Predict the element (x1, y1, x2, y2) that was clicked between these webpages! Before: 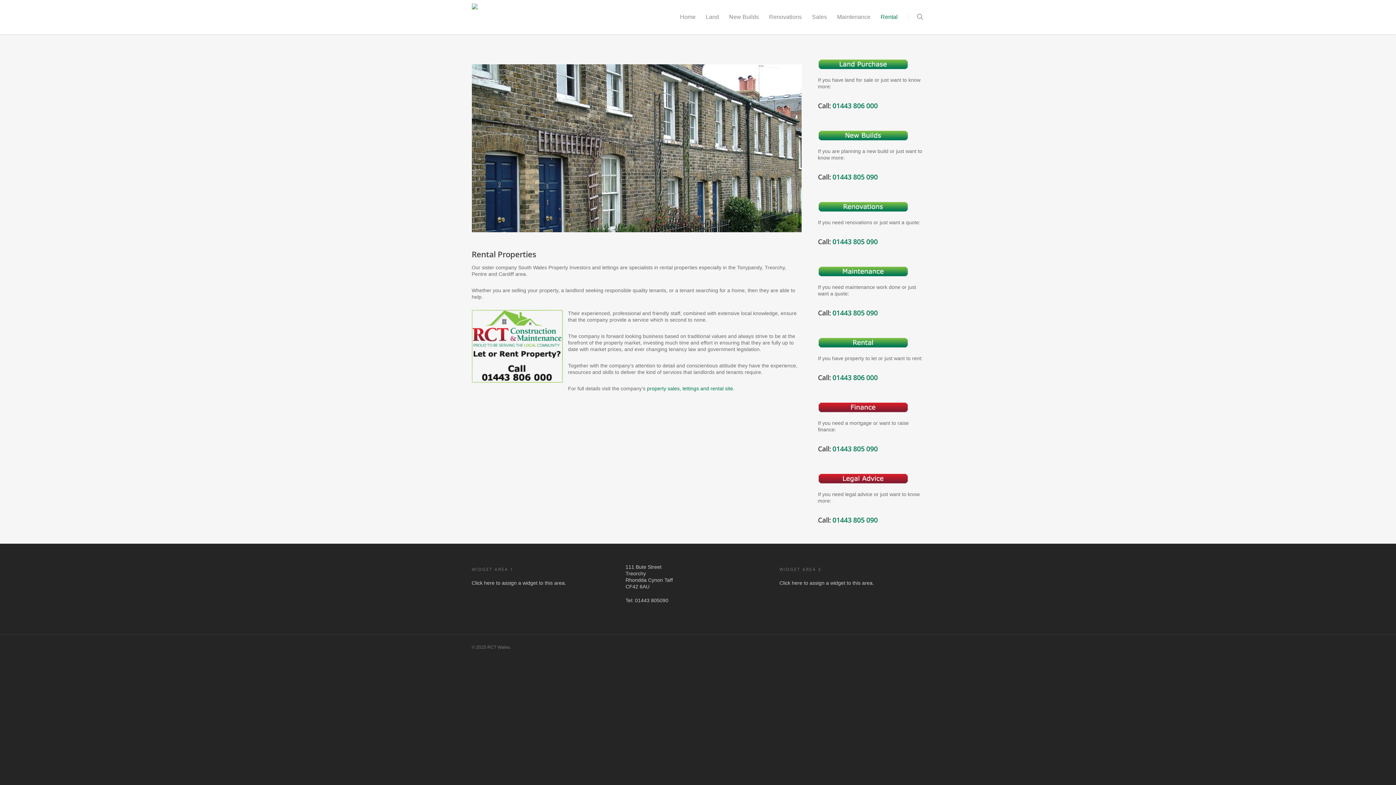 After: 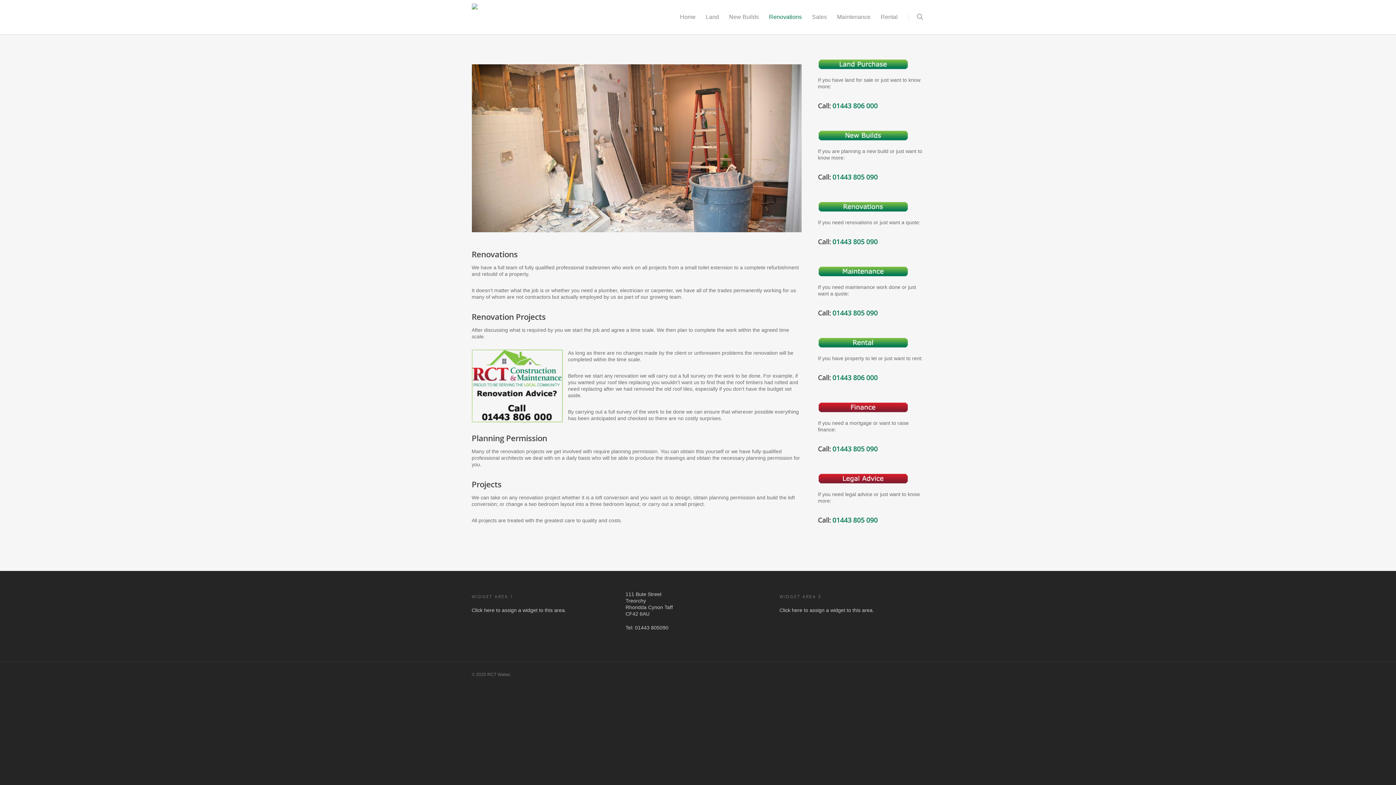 Action: label: Renovations bbox: (764, 3, 806, 34)